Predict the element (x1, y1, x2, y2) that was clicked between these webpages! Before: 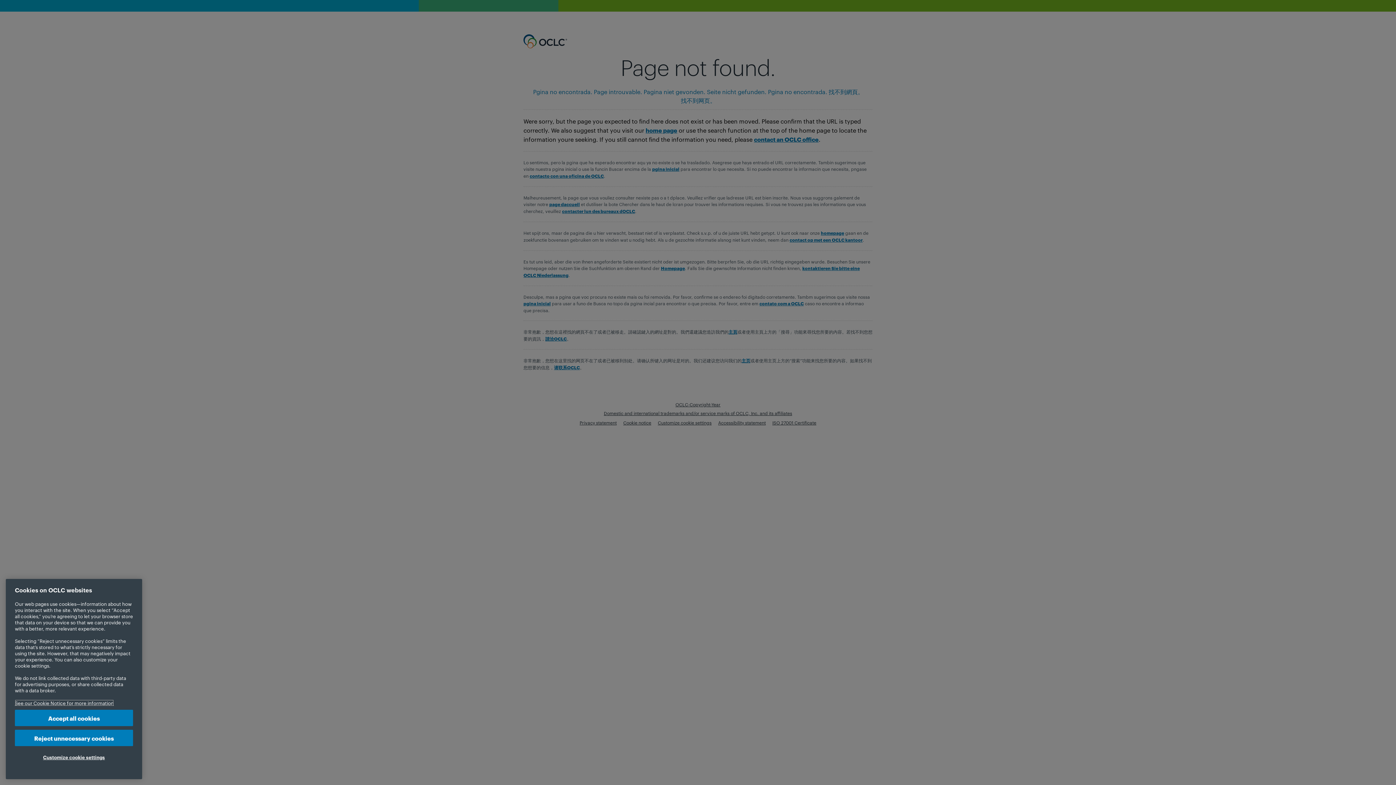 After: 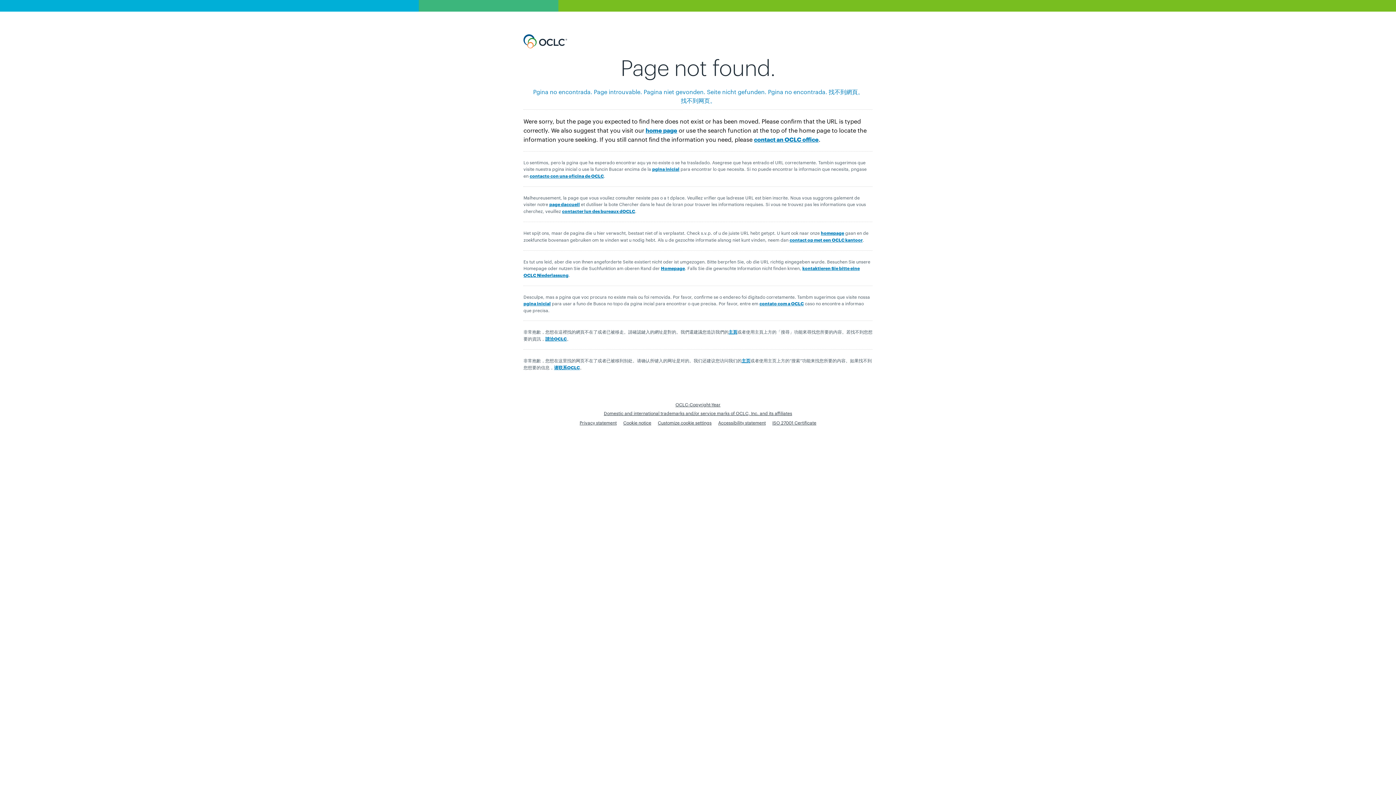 Action: label: Accept all cookies bbox: (14, 710, 133, 726)